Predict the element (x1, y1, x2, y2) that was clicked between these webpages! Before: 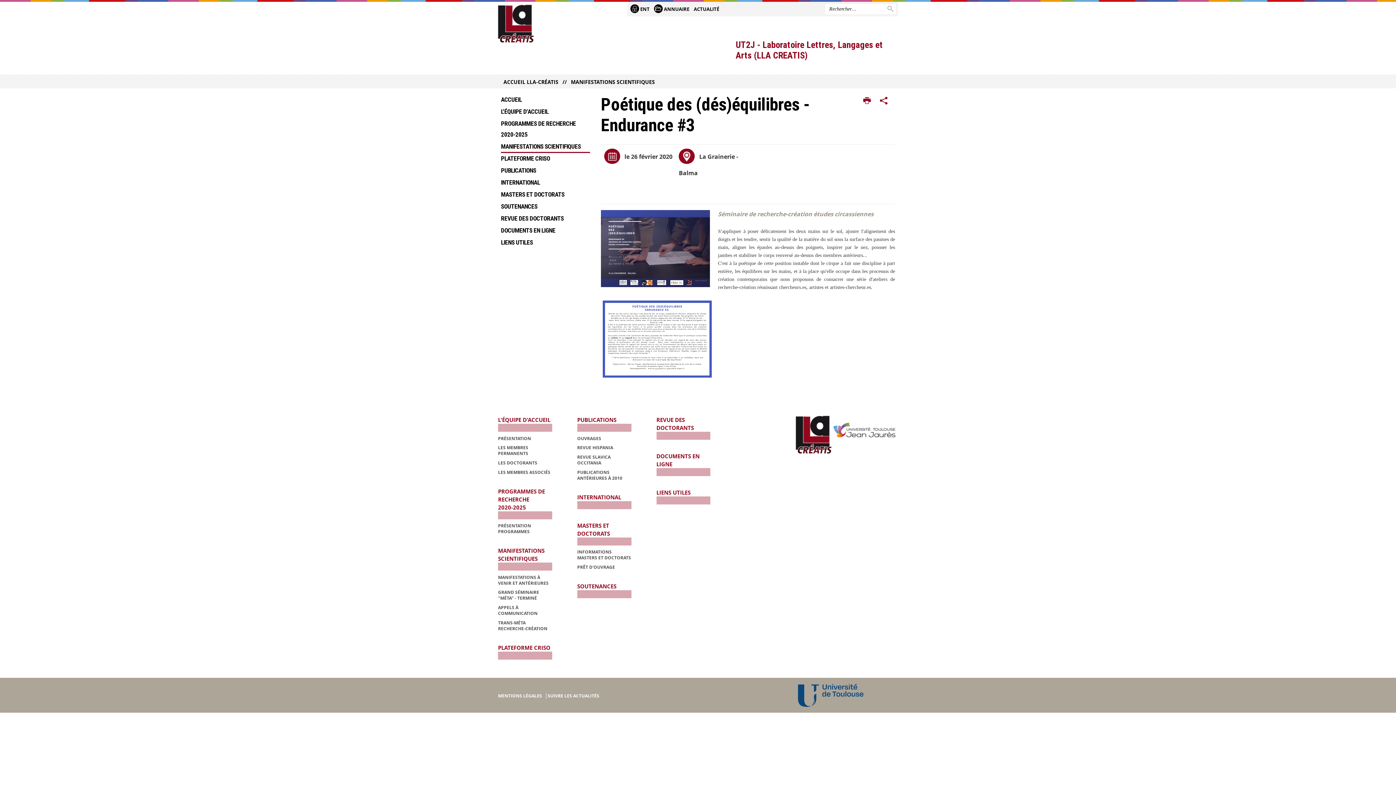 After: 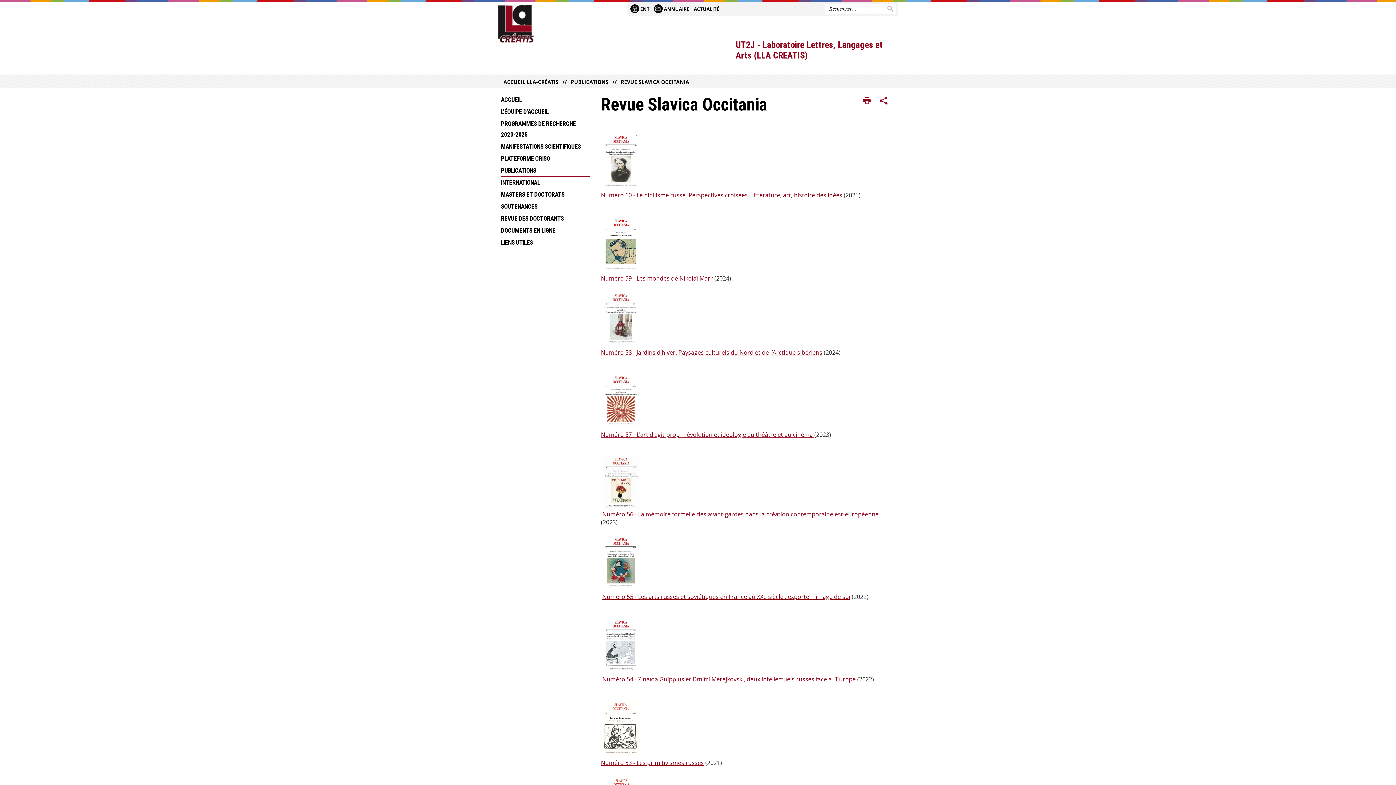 Action: label: REVUE SLAVICA OCCITANIA bbox: (577, 454, 610, 466)